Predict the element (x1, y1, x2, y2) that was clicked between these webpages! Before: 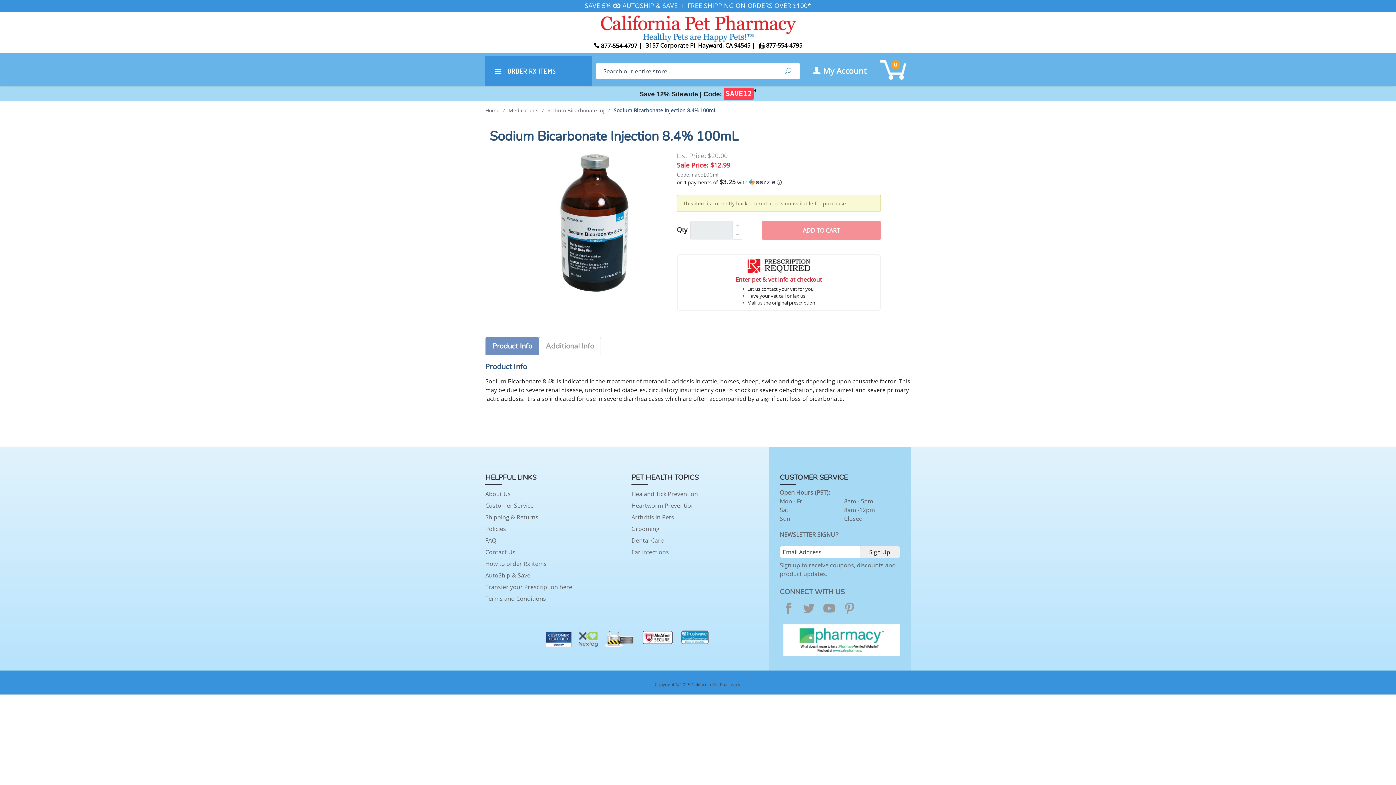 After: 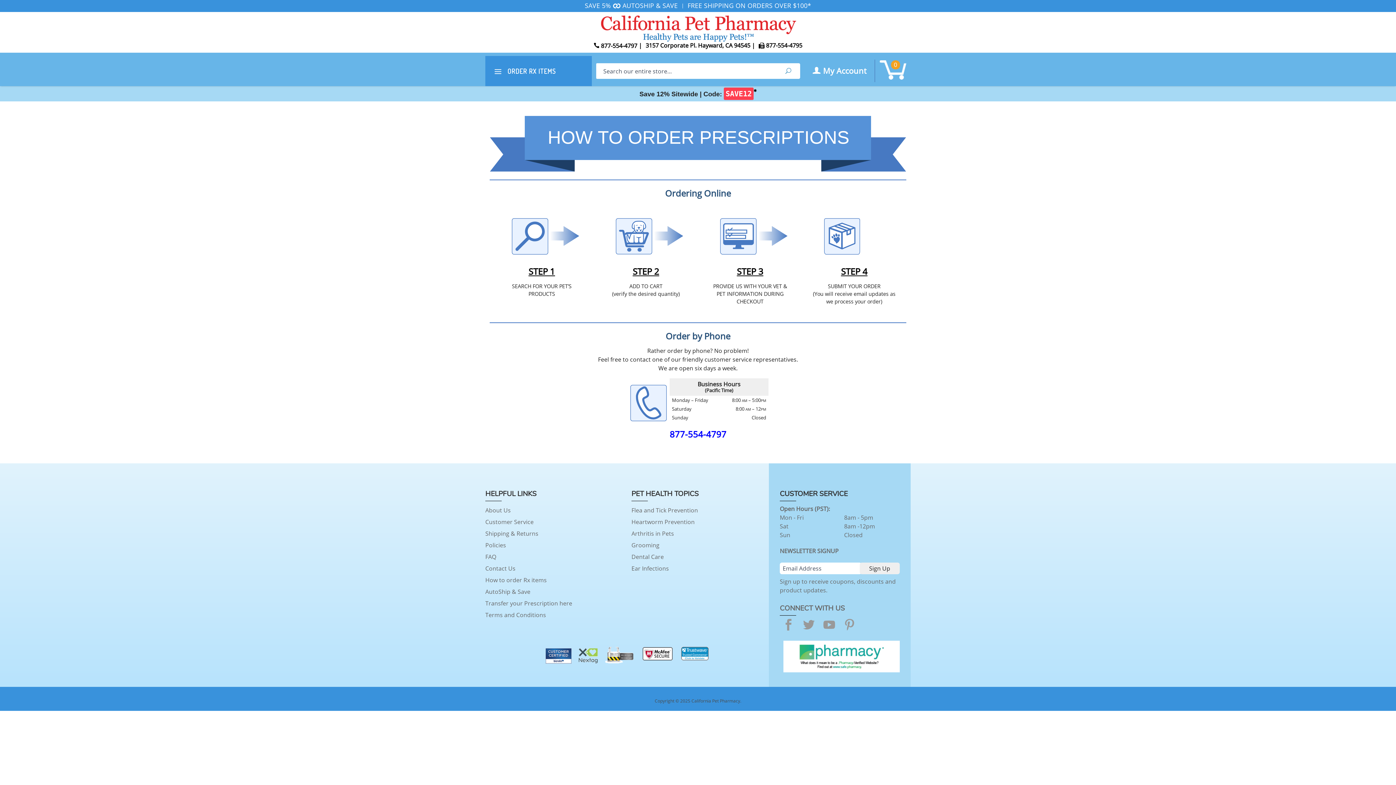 Action: bbox: (485, 558, 572, 569) label: How to order Rx items